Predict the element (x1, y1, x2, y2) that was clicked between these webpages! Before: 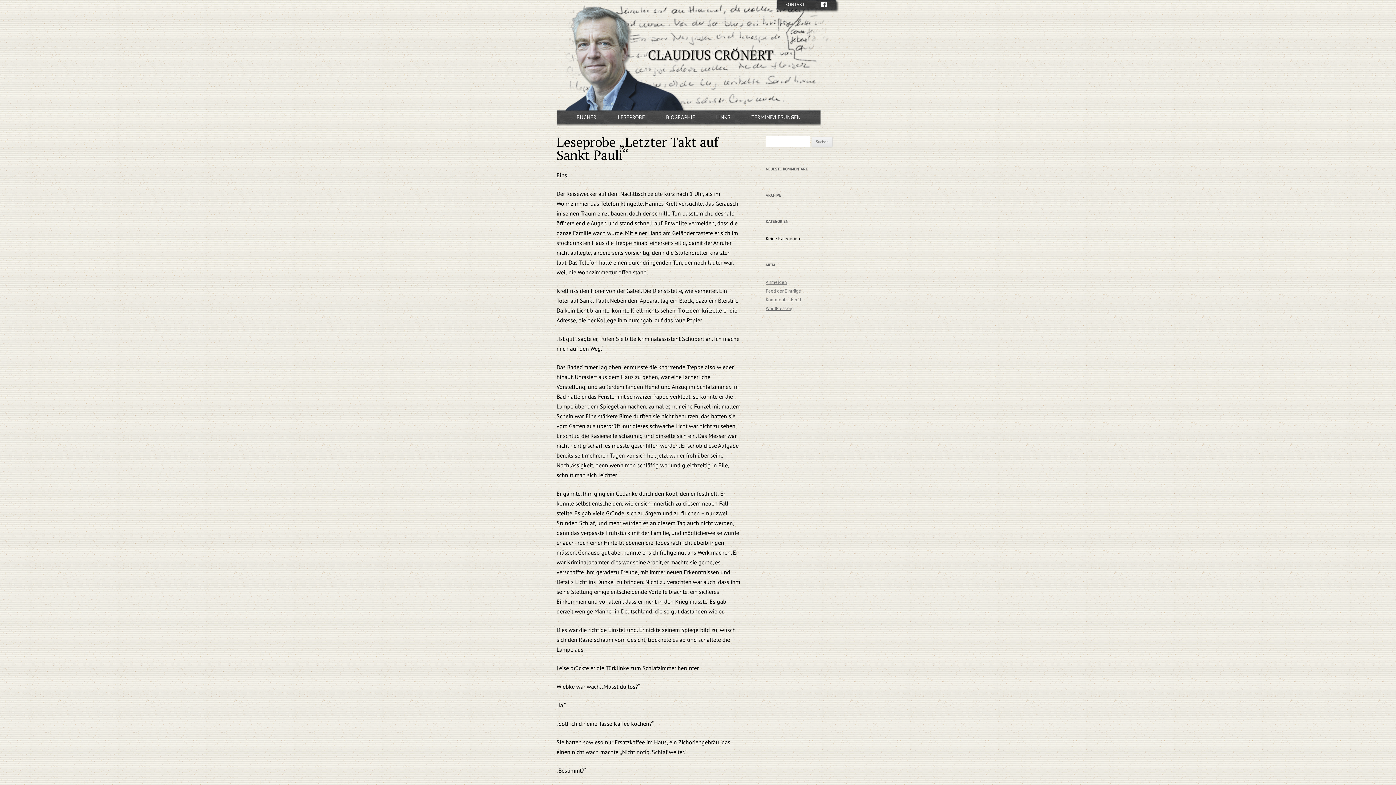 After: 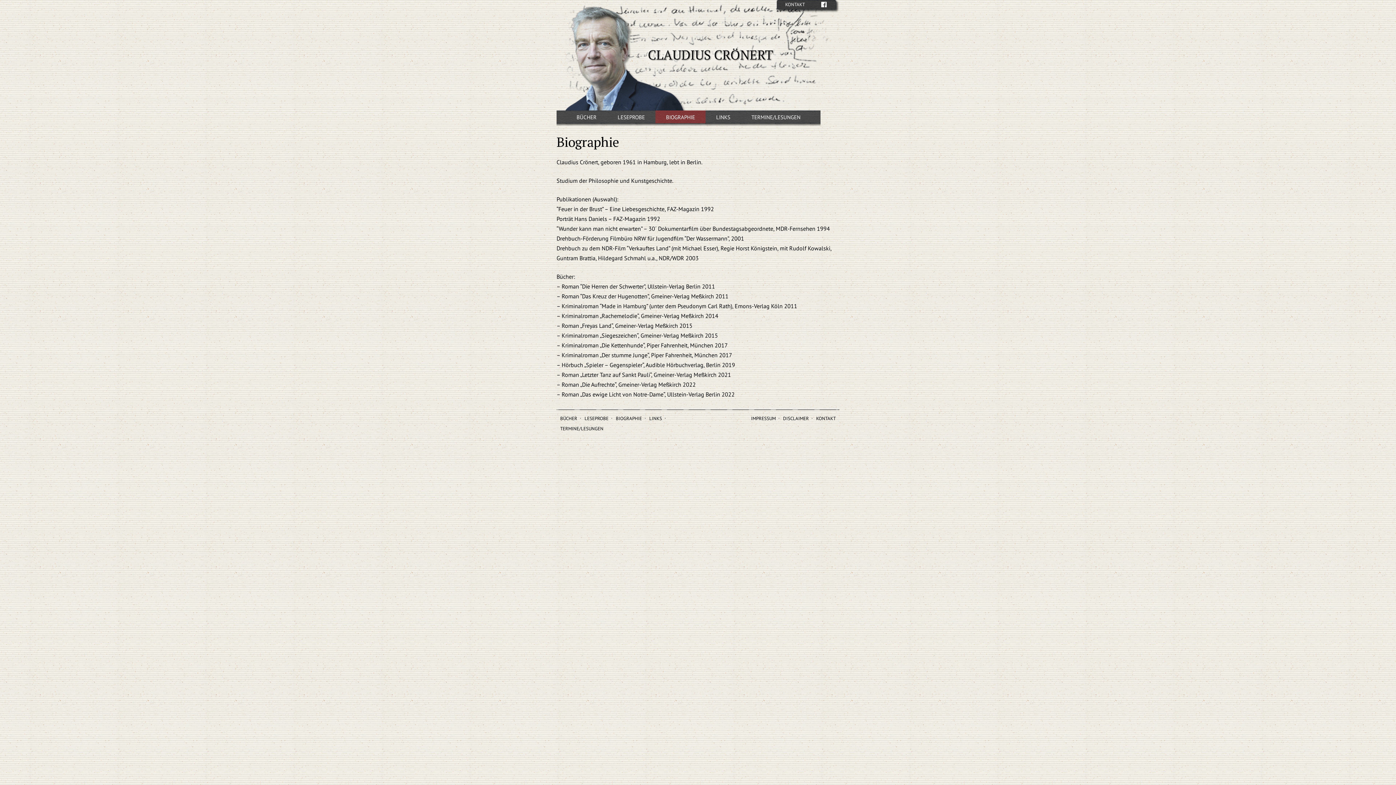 Action: label: BIOGRAPHIE bbox: (655, 110, 705, 124)